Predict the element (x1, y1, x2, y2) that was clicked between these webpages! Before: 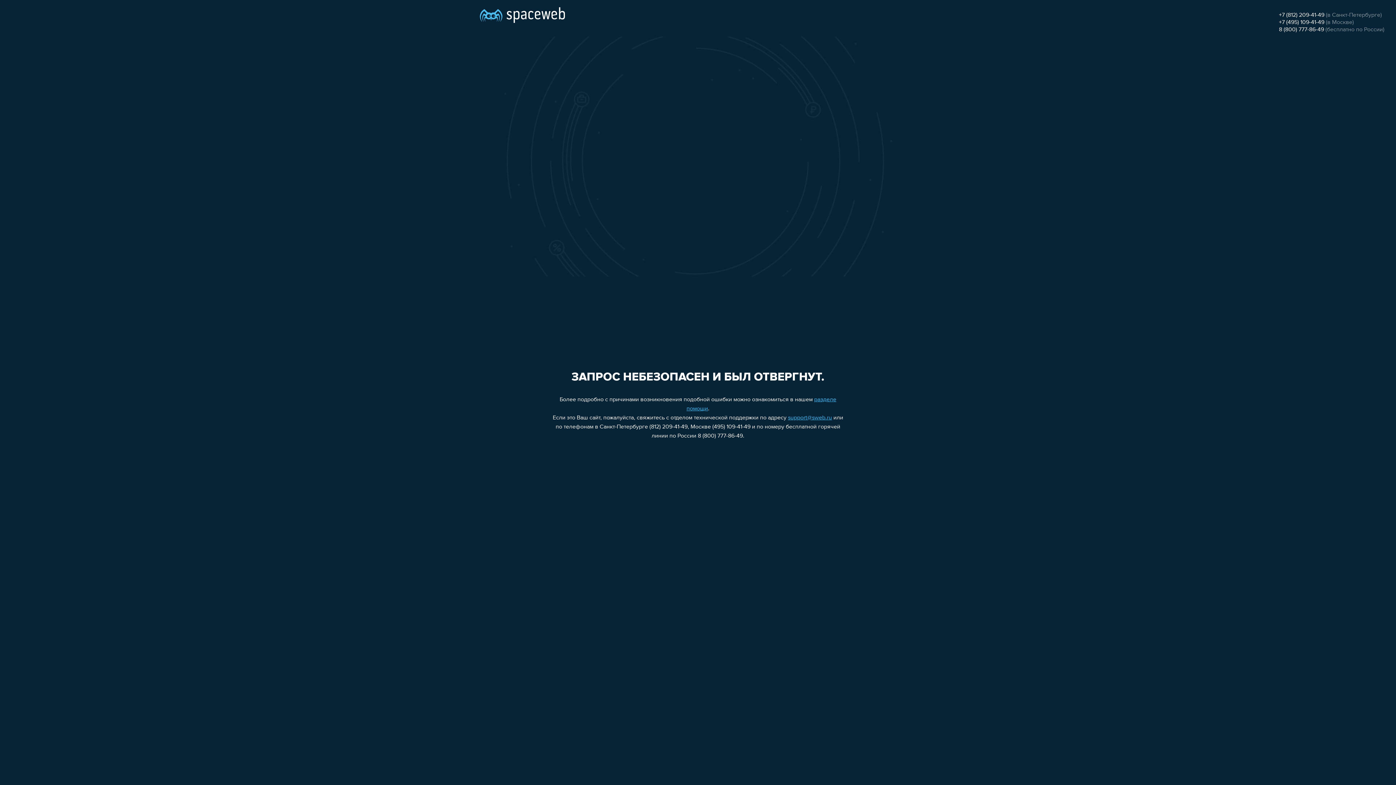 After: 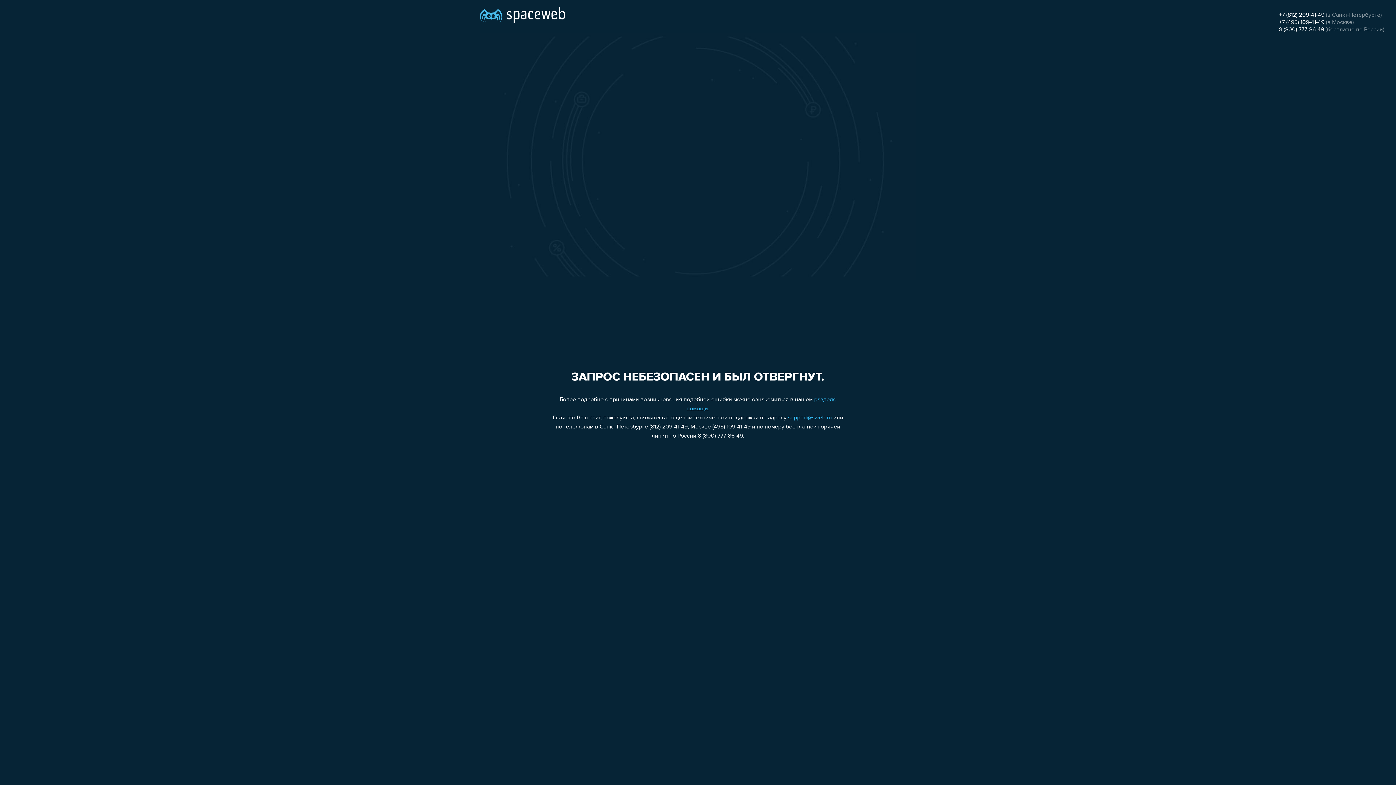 Action: bbox: (1279, 12, 1324, 18) label: +7 (812) 209-41-49